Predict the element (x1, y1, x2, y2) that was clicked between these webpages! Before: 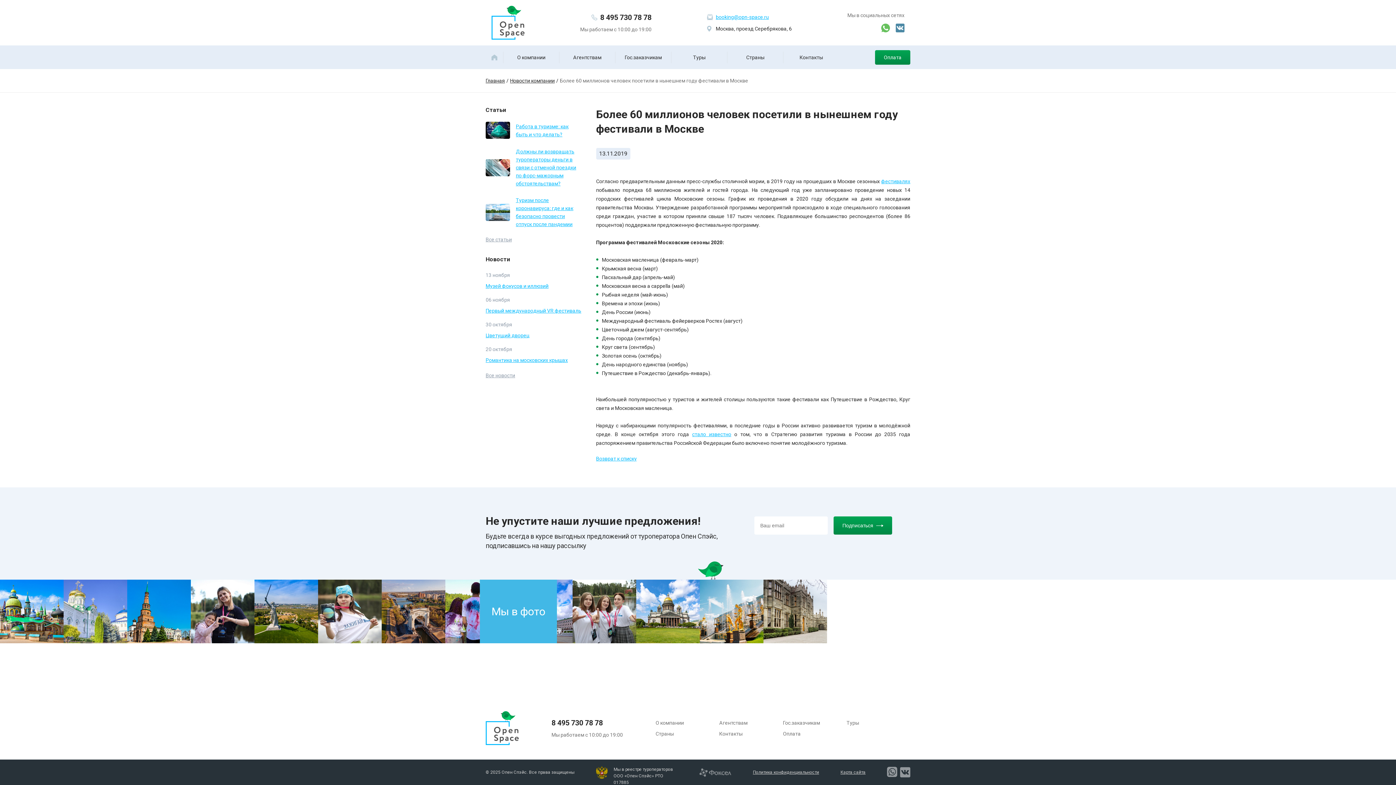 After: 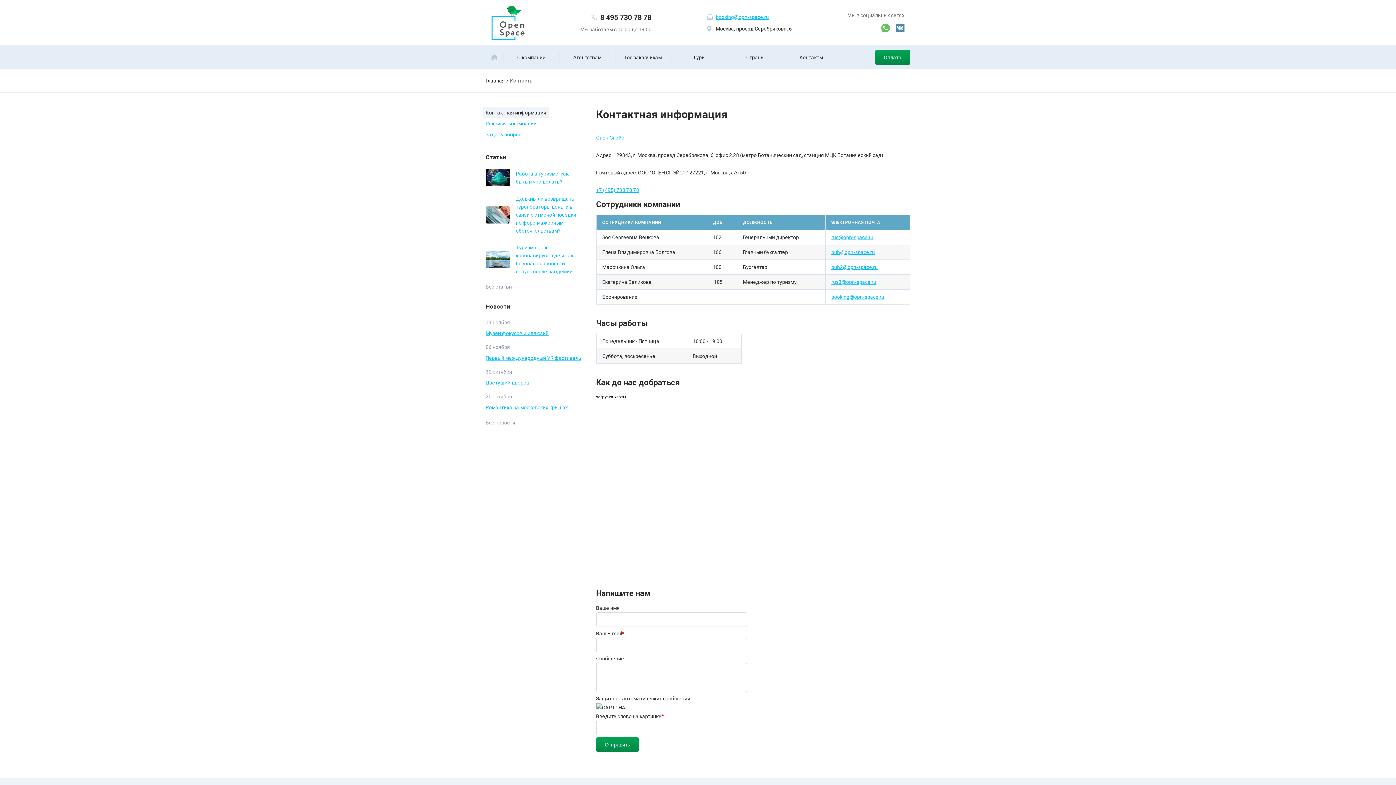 Action: label: Контакты bbox: (783, 51, 839, 63)